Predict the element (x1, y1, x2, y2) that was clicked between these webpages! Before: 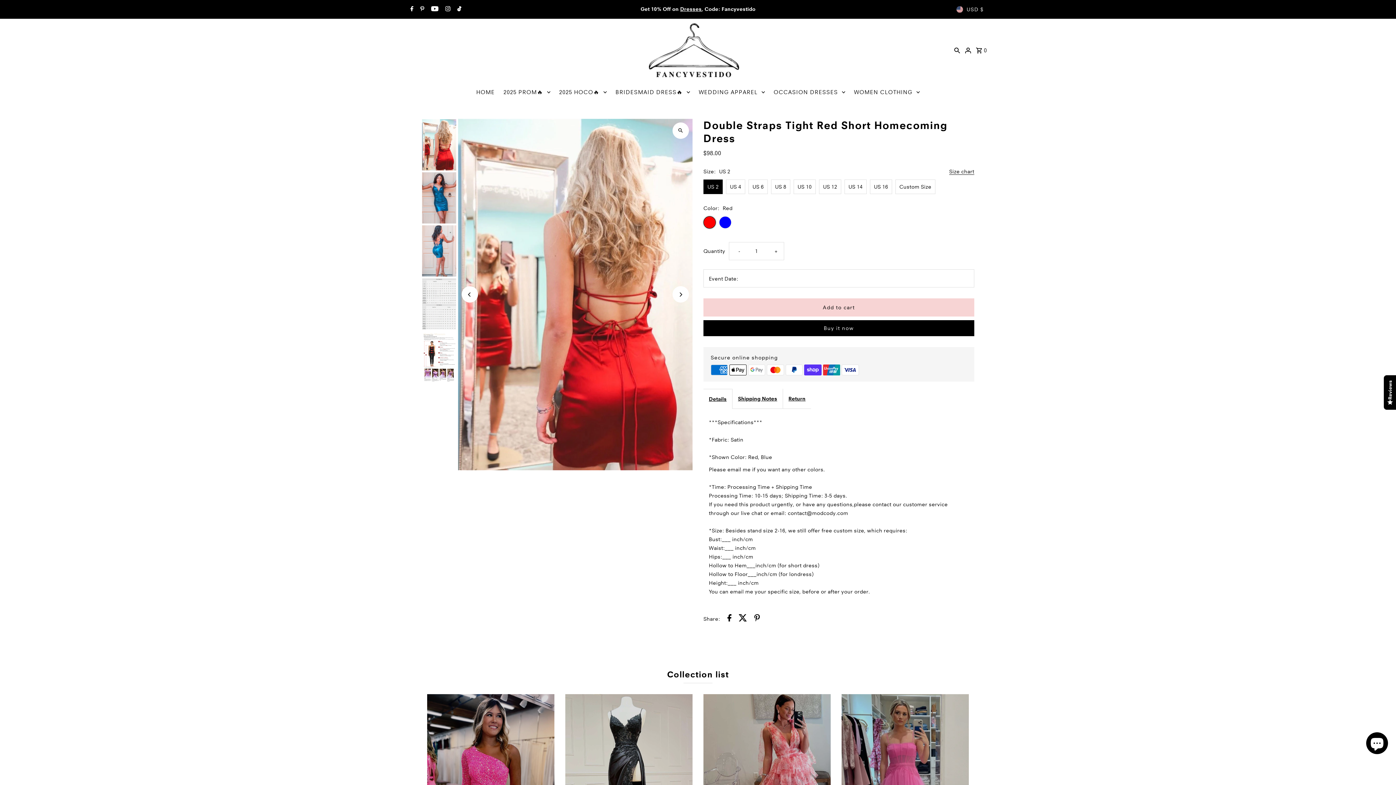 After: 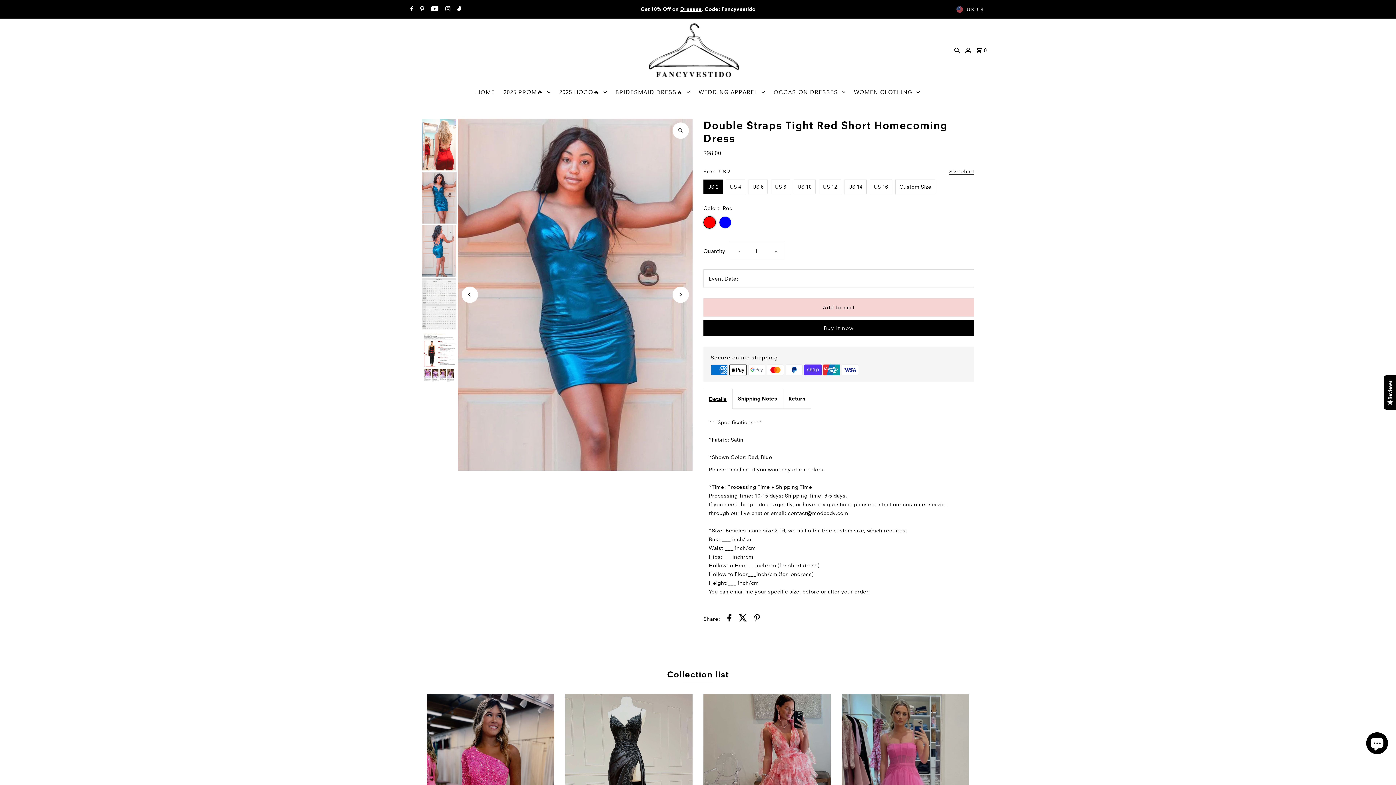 Action: bbox: (672, 286, 689, 302) label: Next